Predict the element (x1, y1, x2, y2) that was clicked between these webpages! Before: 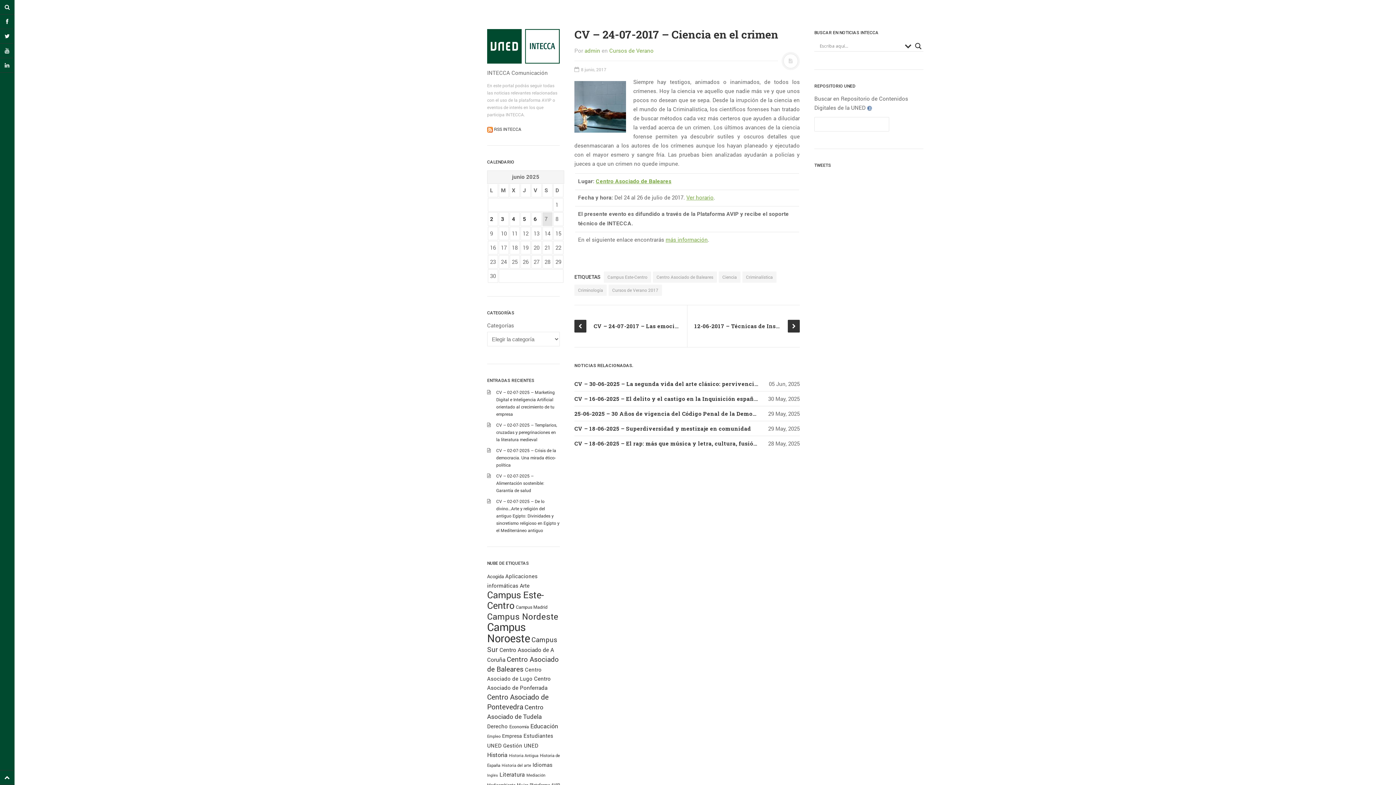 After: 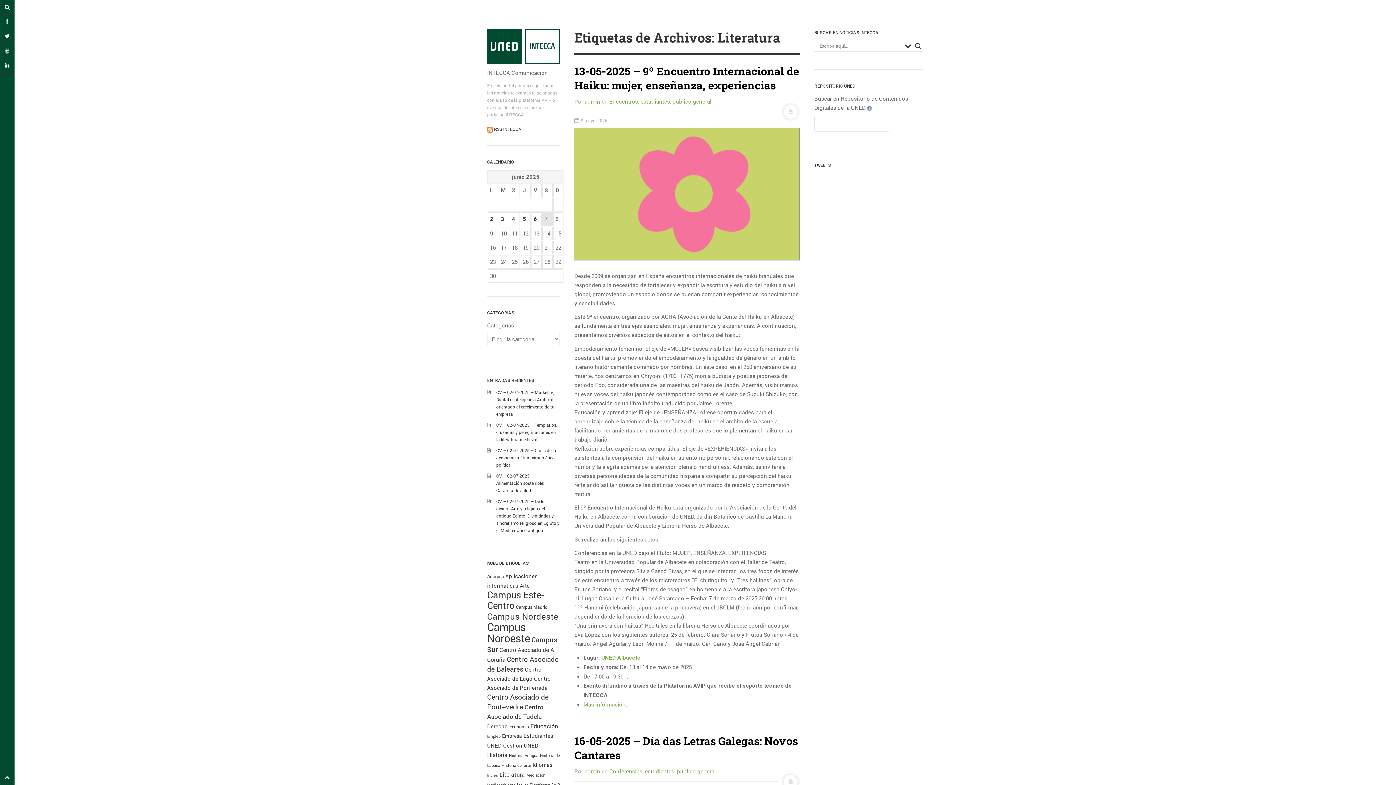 Action: bbox: (499, 771, 525, 778) label: Literatura (351 elementos)